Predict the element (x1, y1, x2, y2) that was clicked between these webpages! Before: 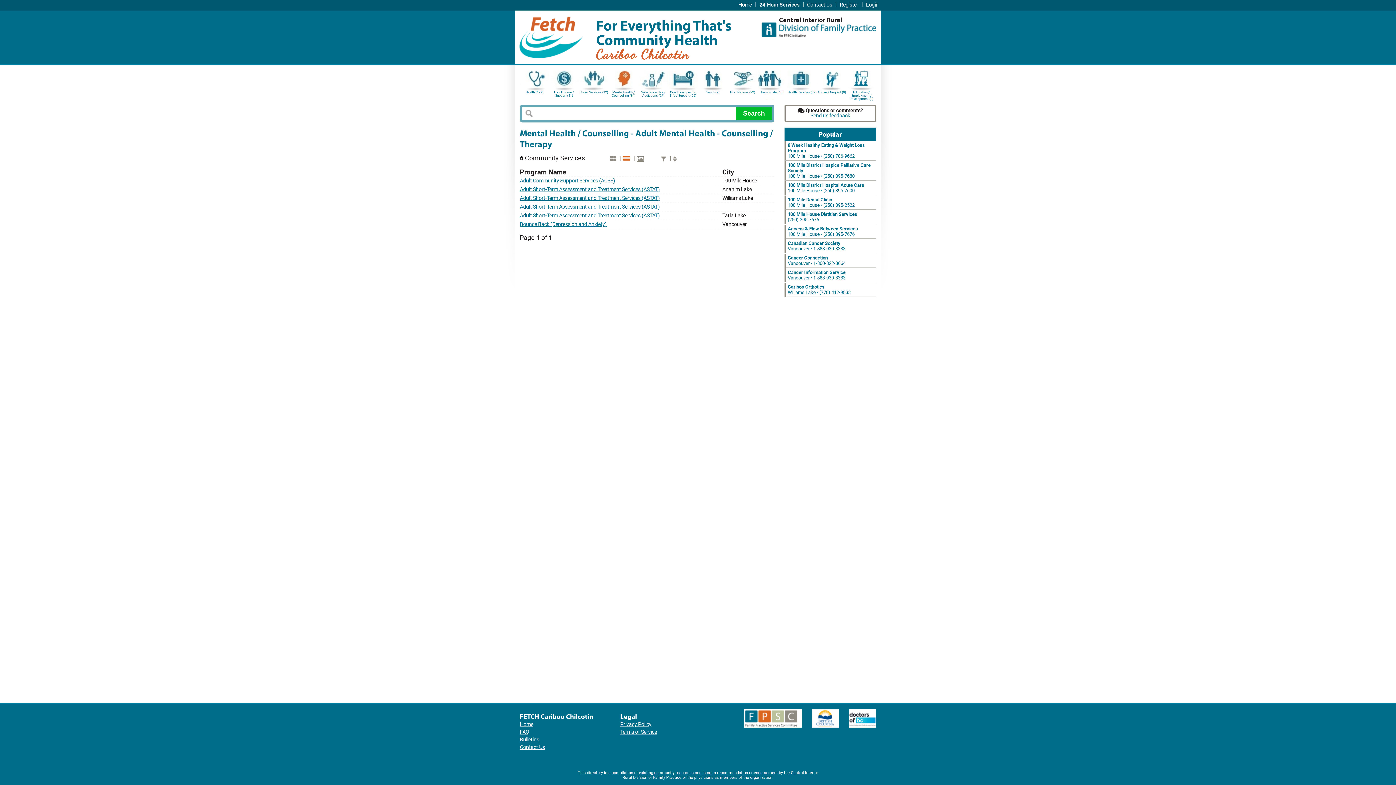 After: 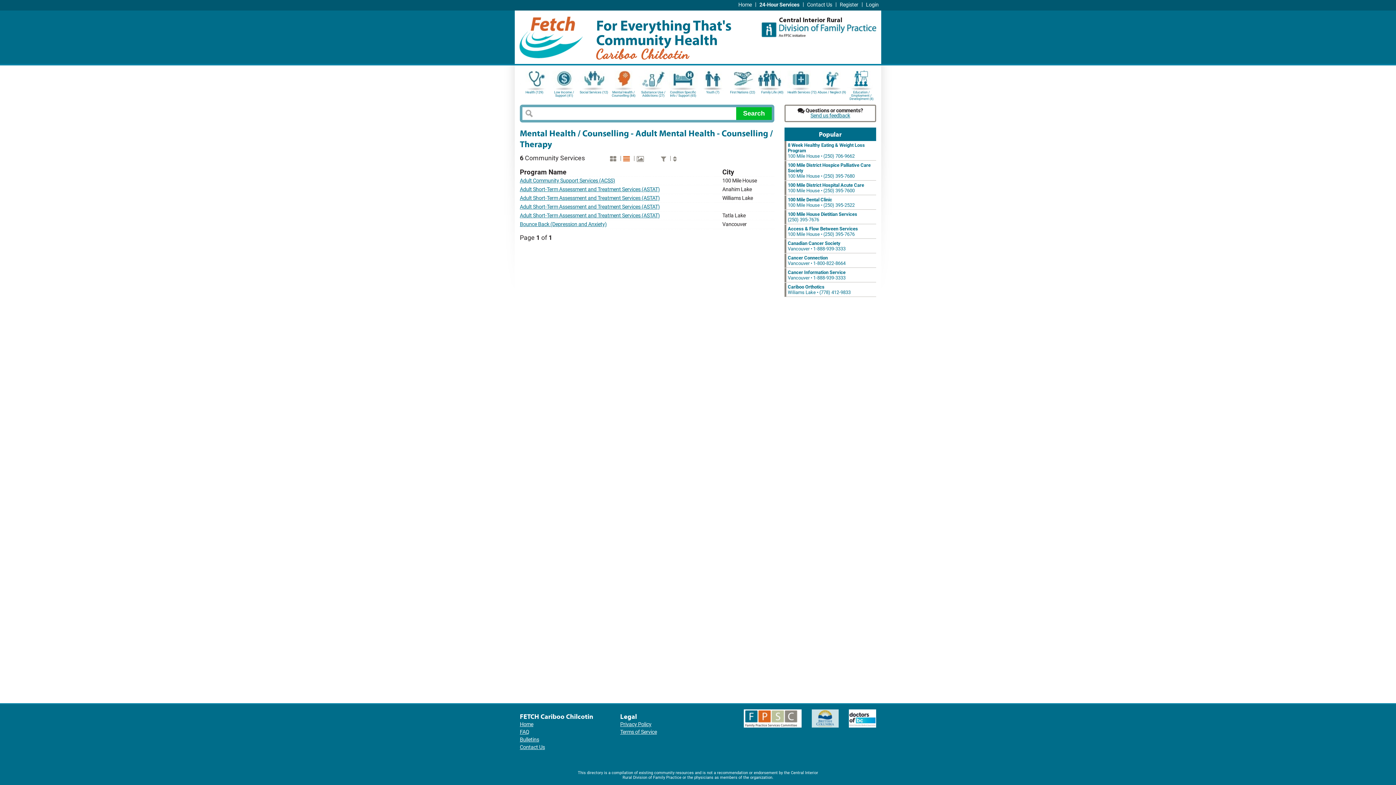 Action: bbox: (806, 704, 844, 734)